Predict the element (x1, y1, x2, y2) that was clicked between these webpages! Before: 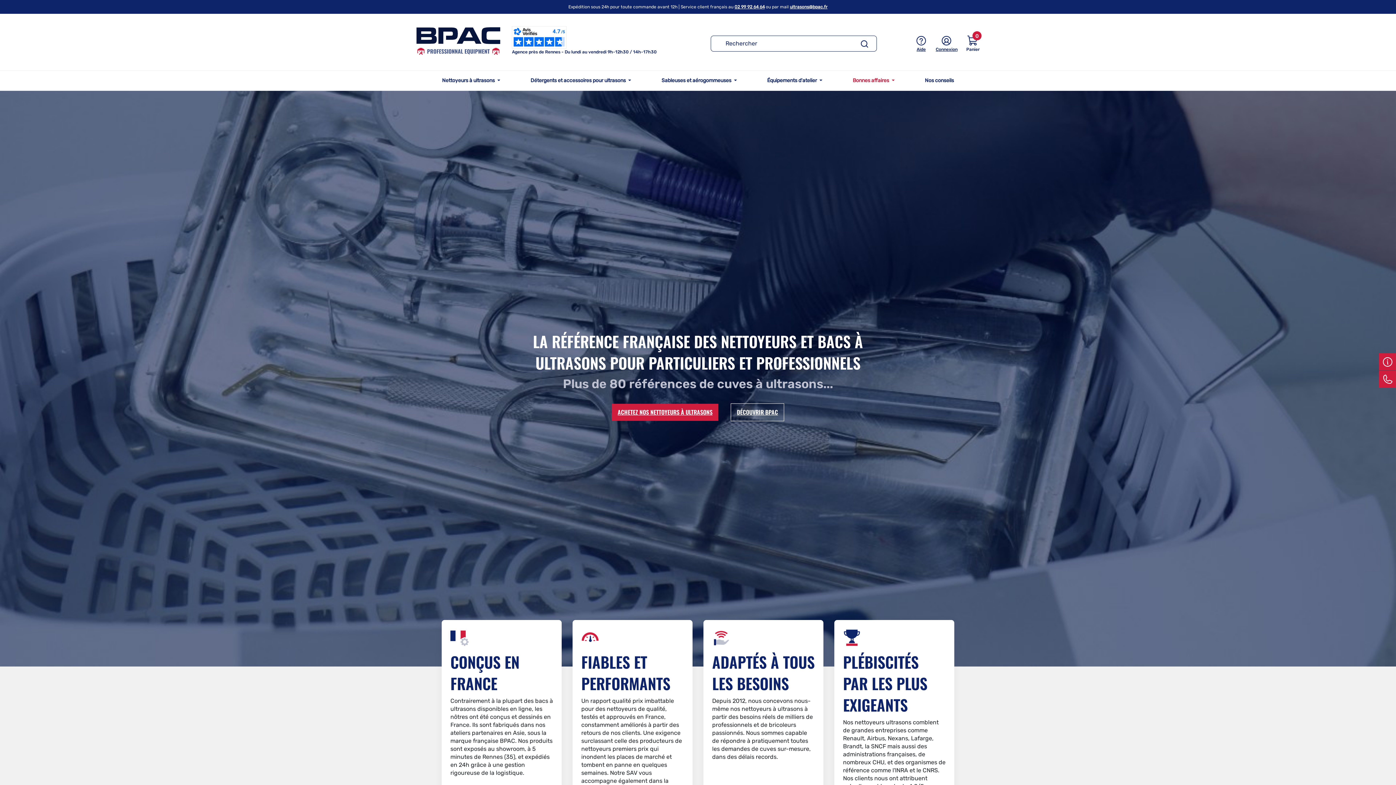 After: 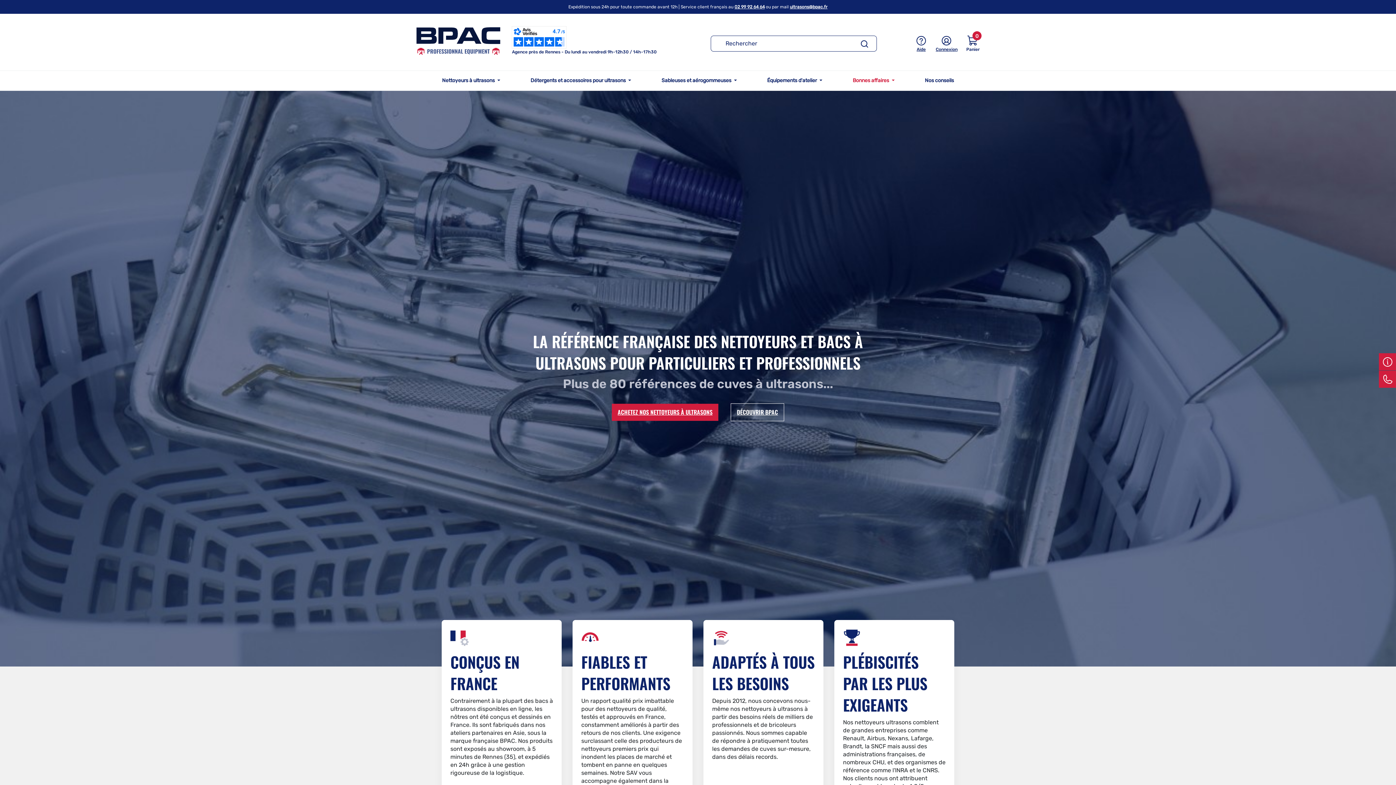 Action: bbox: (416, 40, 500, 45)